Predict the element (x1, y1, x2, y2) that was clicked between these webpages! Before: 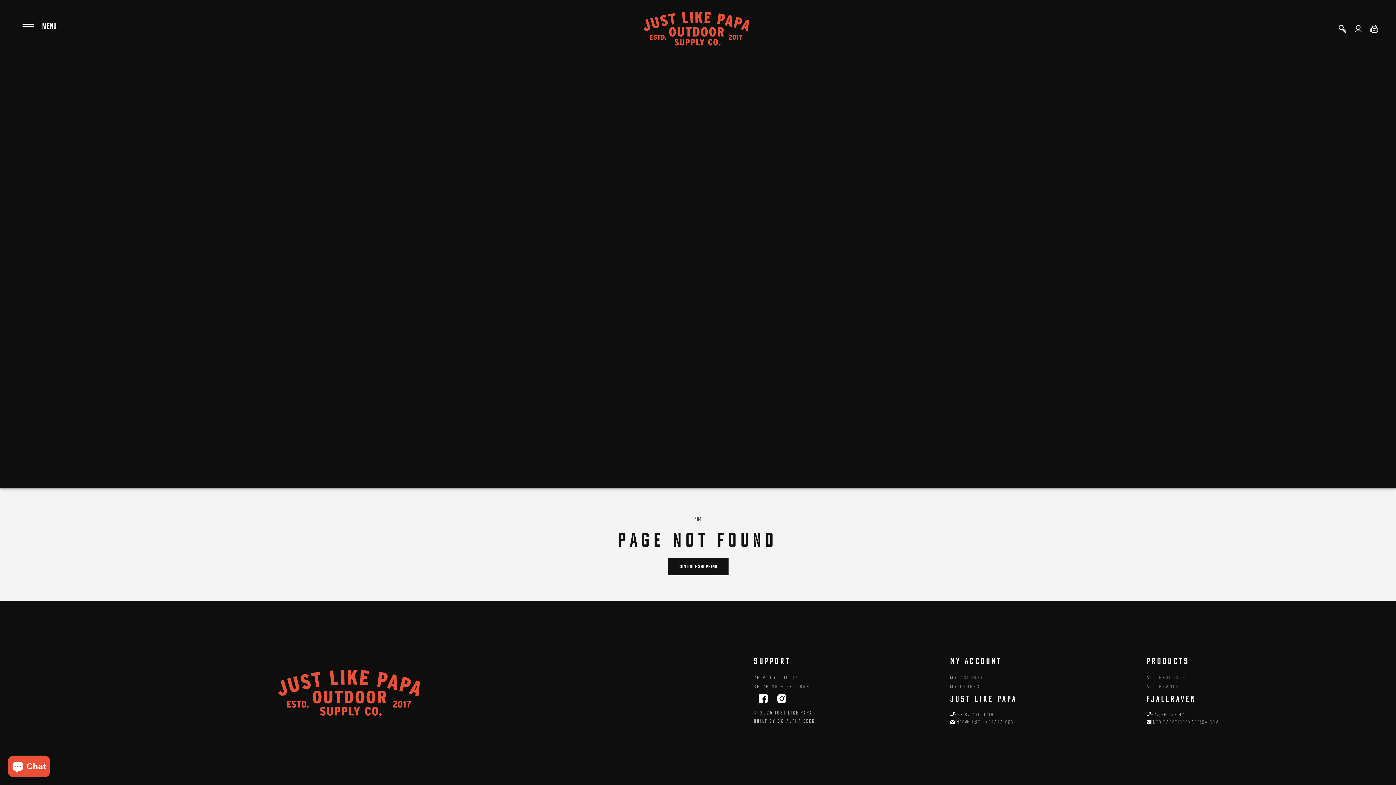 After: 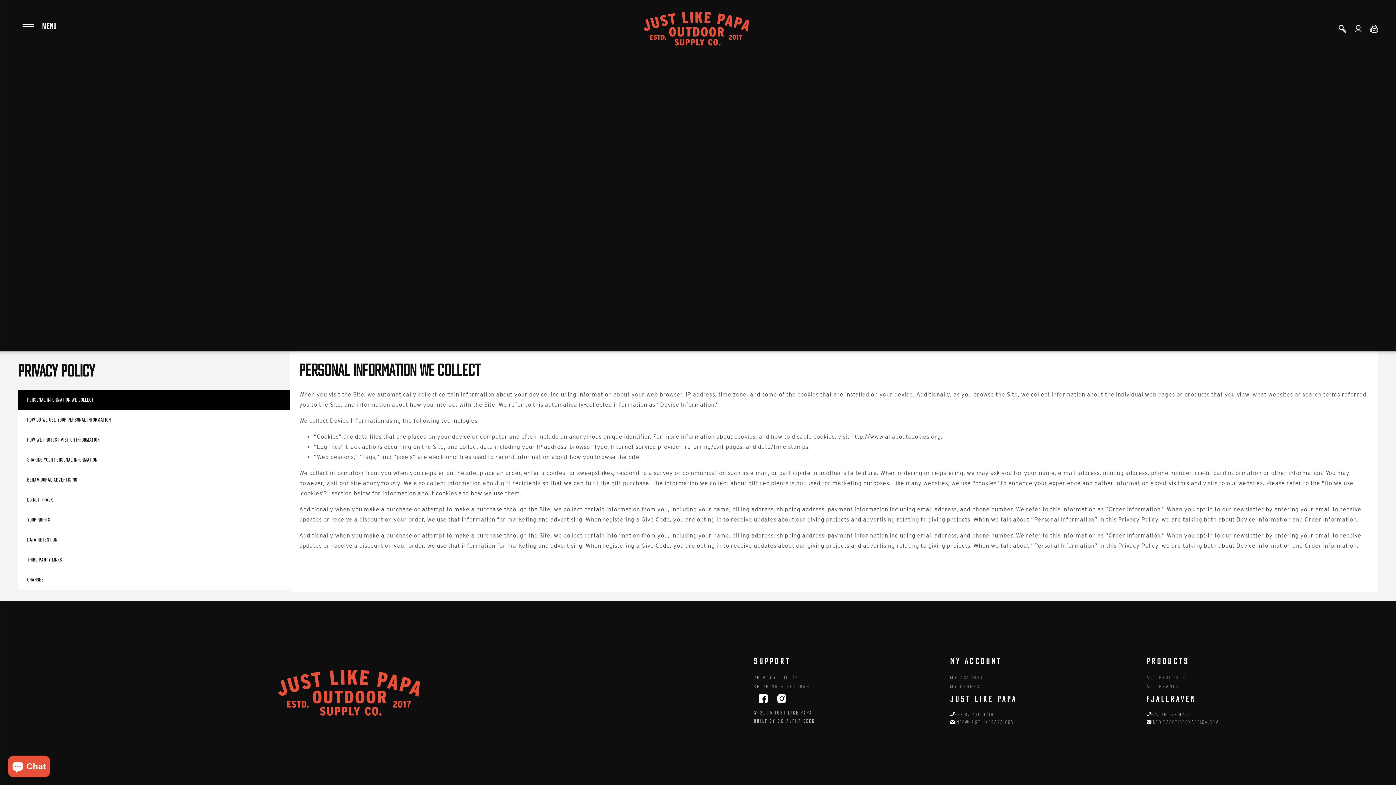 Action: bbox: (754, 673, 942, 682) label: Privacy Policy